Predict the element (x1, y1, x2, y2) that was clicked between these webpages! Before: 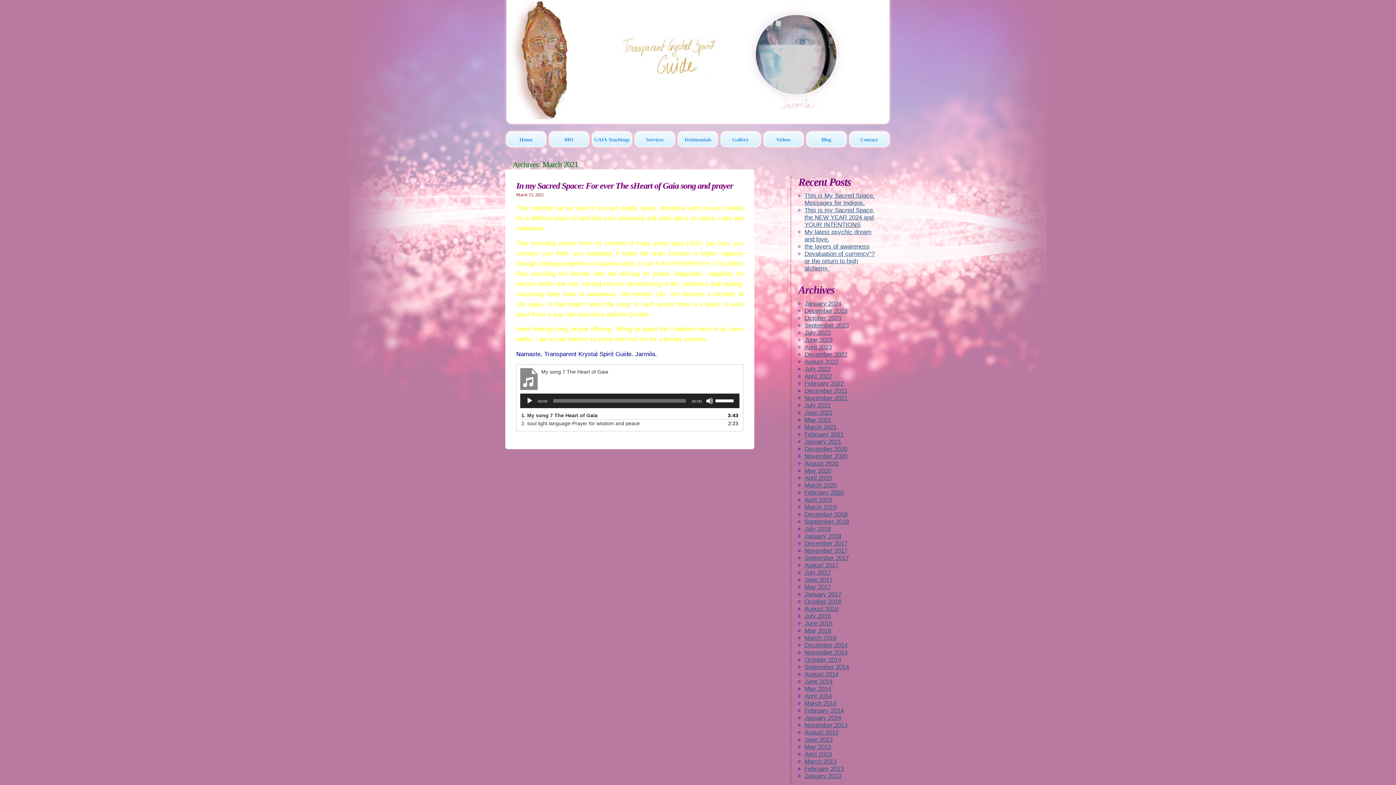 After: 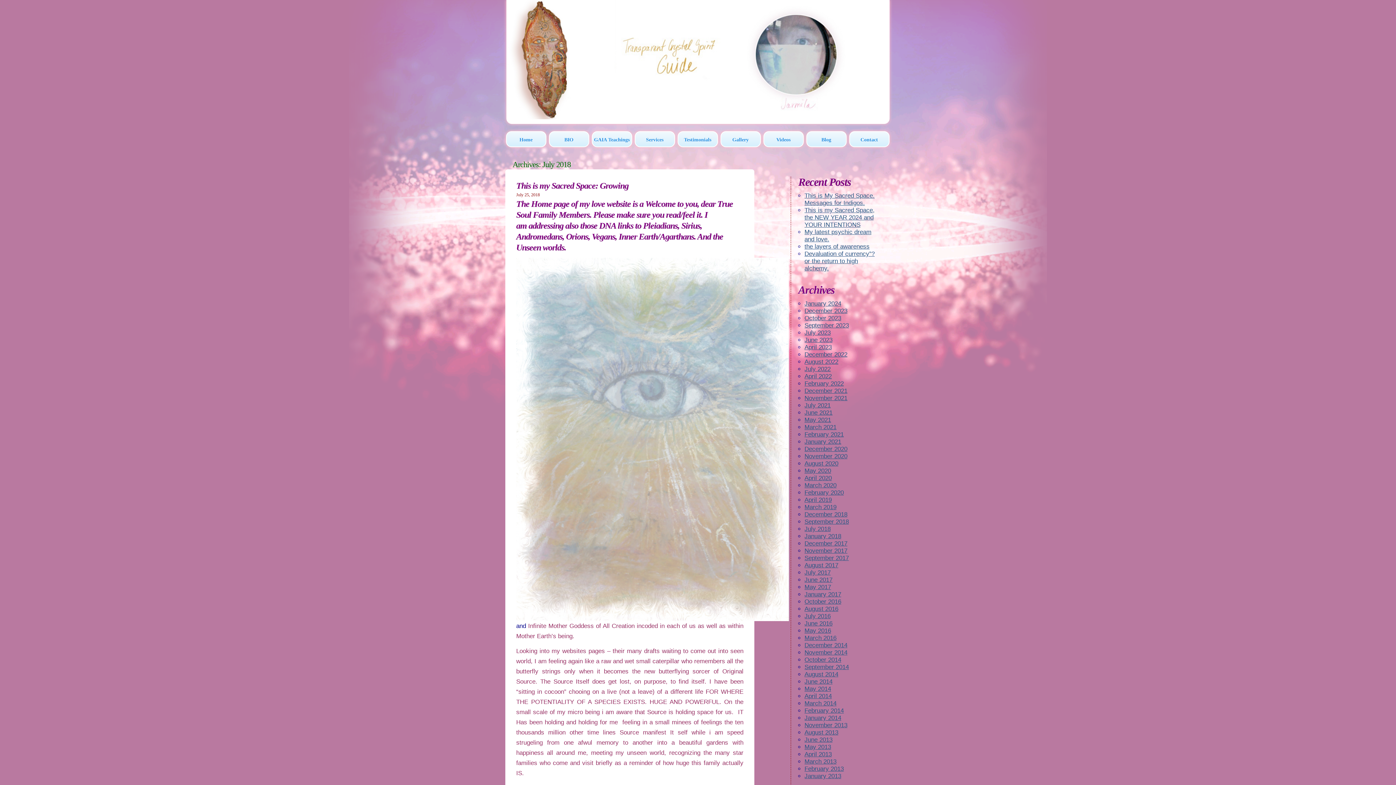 Action: label: July 2018 bbox: (804, 525, 830, 532)